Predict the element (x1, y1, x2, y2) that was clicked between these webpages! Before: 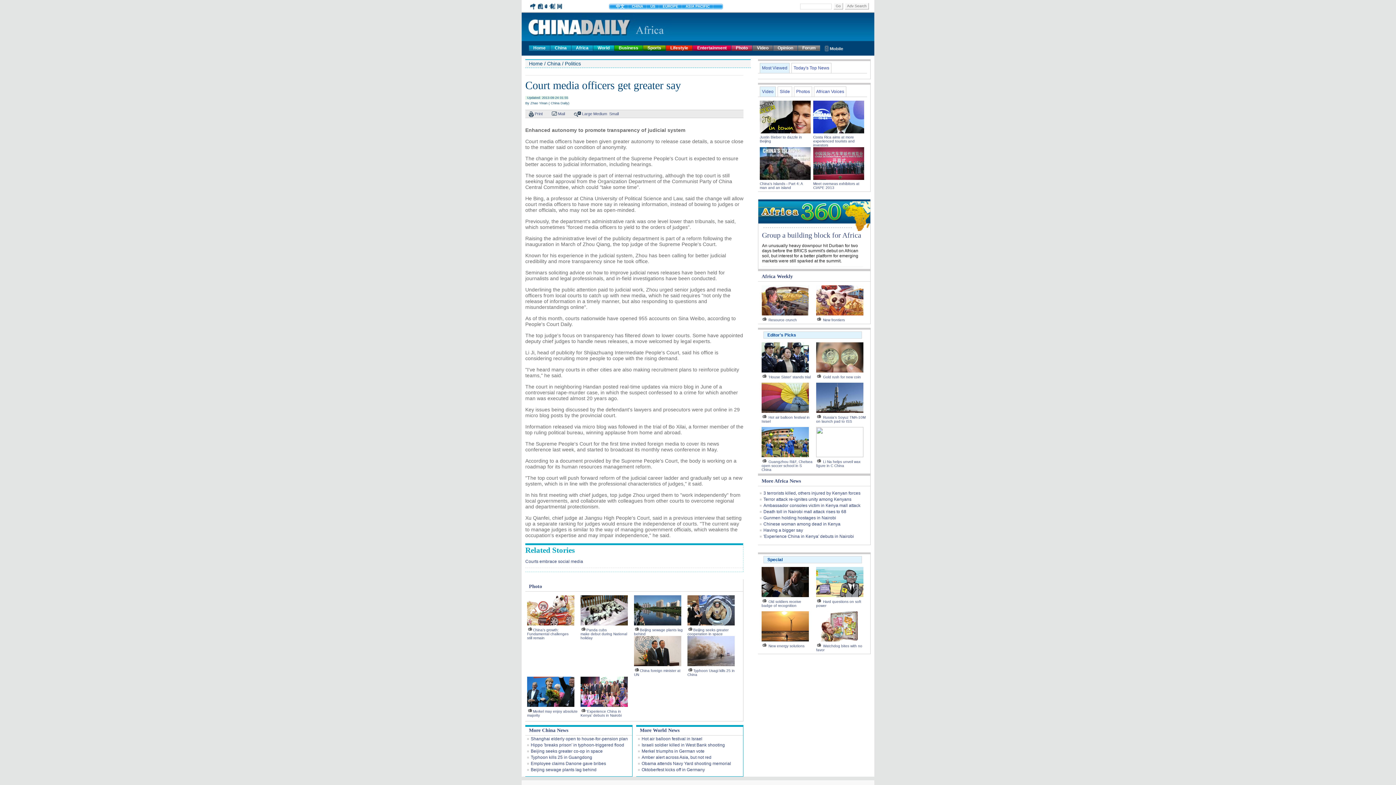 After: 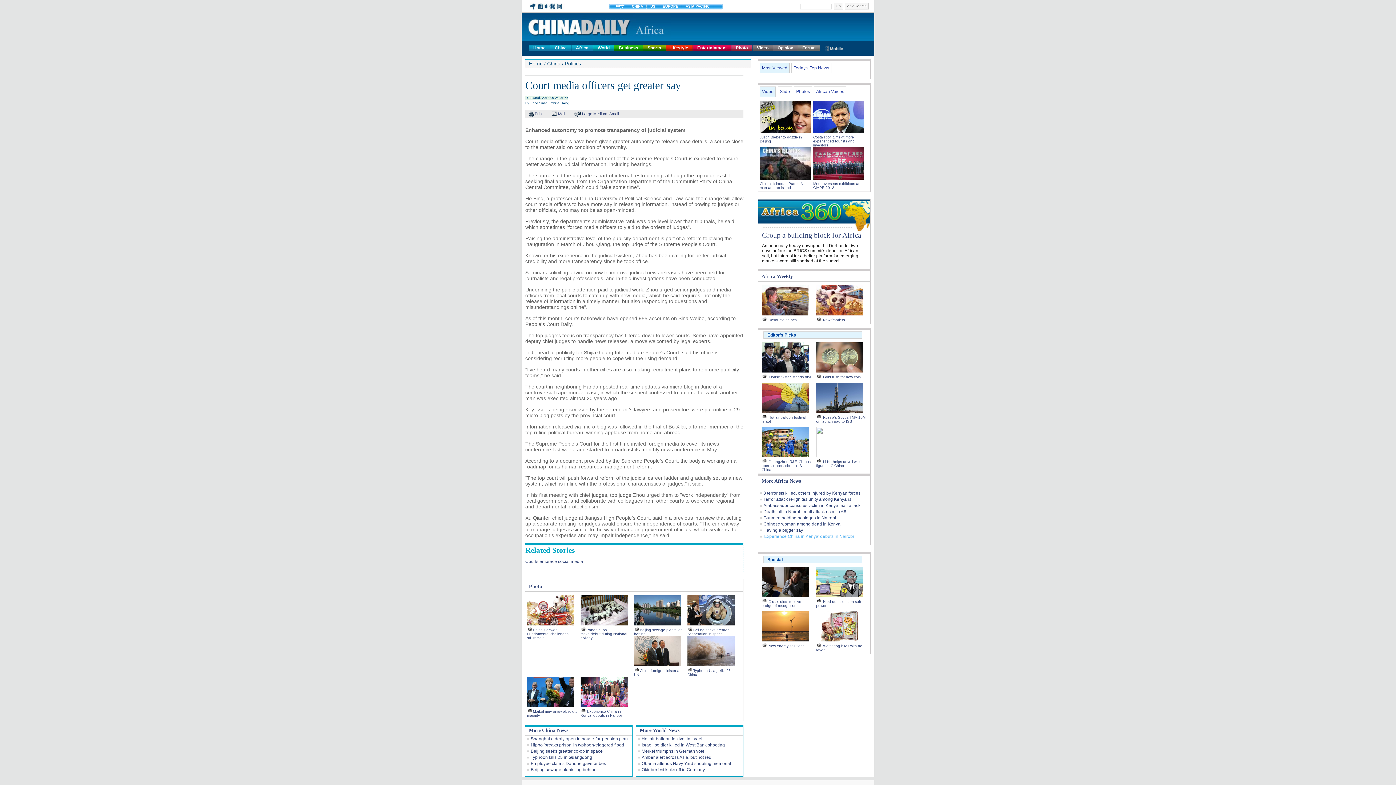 Action: bbox: (758, 534, 854, 539) label: 'Experience China in Kenya' debuts in Nairobi